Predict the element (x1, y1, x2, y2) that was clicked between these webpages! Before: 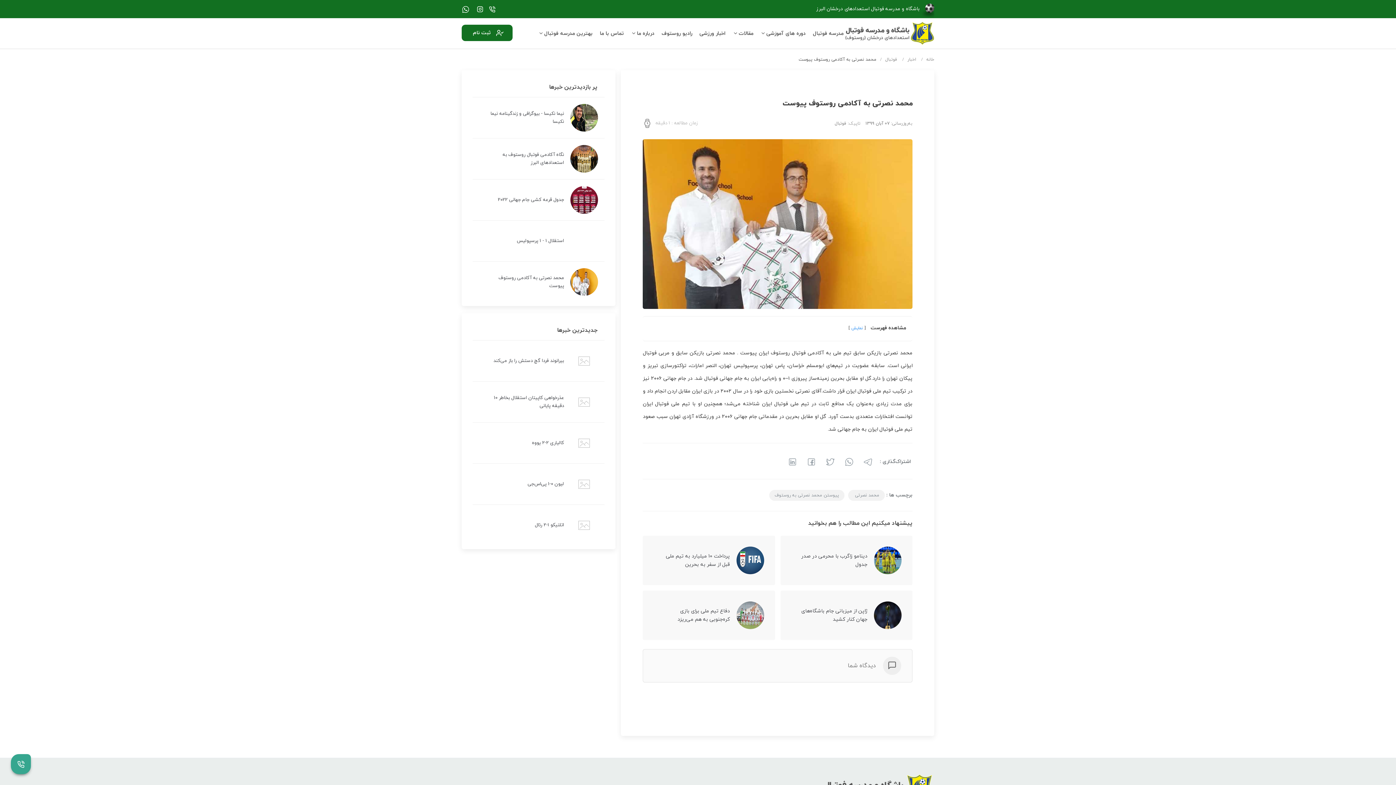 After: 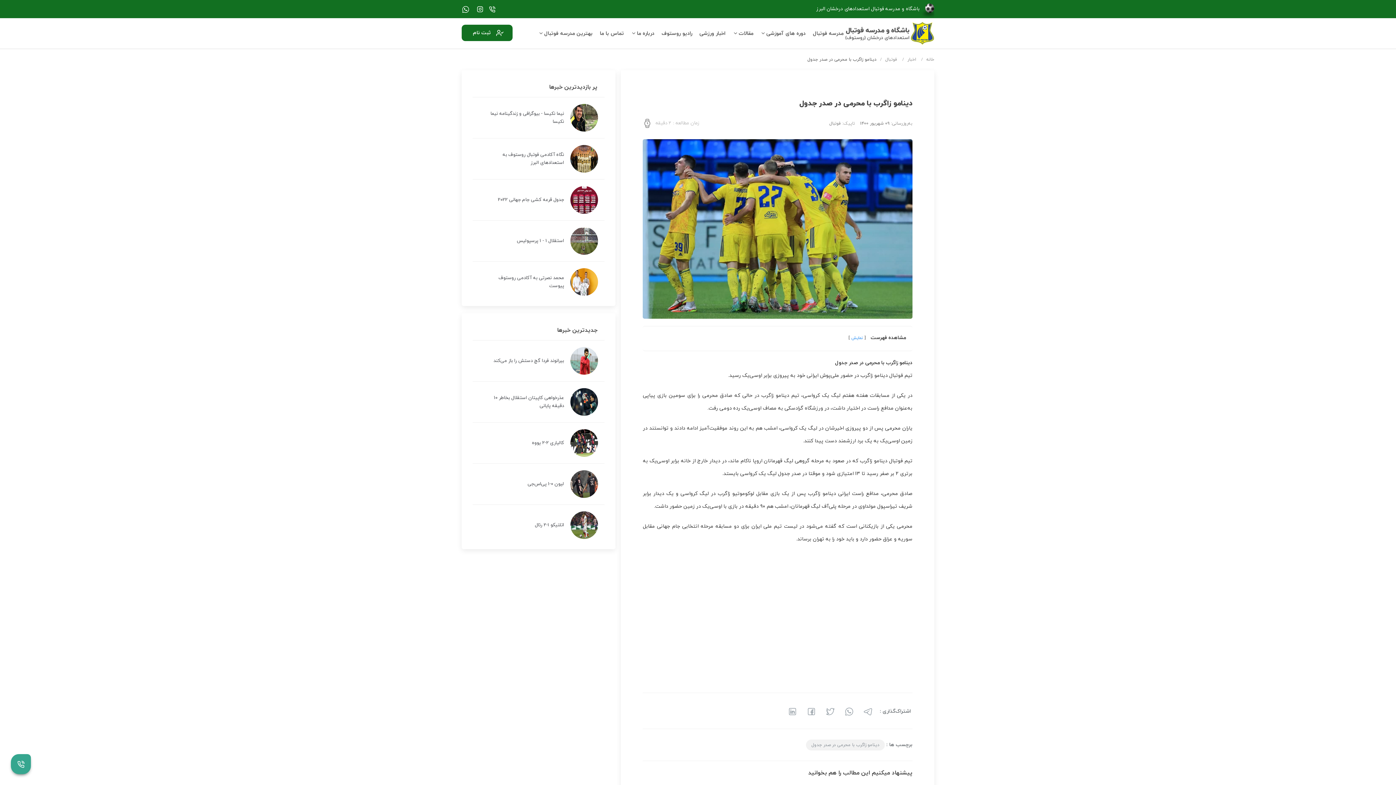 Action: bbox: (780, 536, 912, 585) label:  دینامو زاگرب با محرمی در صدر جدول